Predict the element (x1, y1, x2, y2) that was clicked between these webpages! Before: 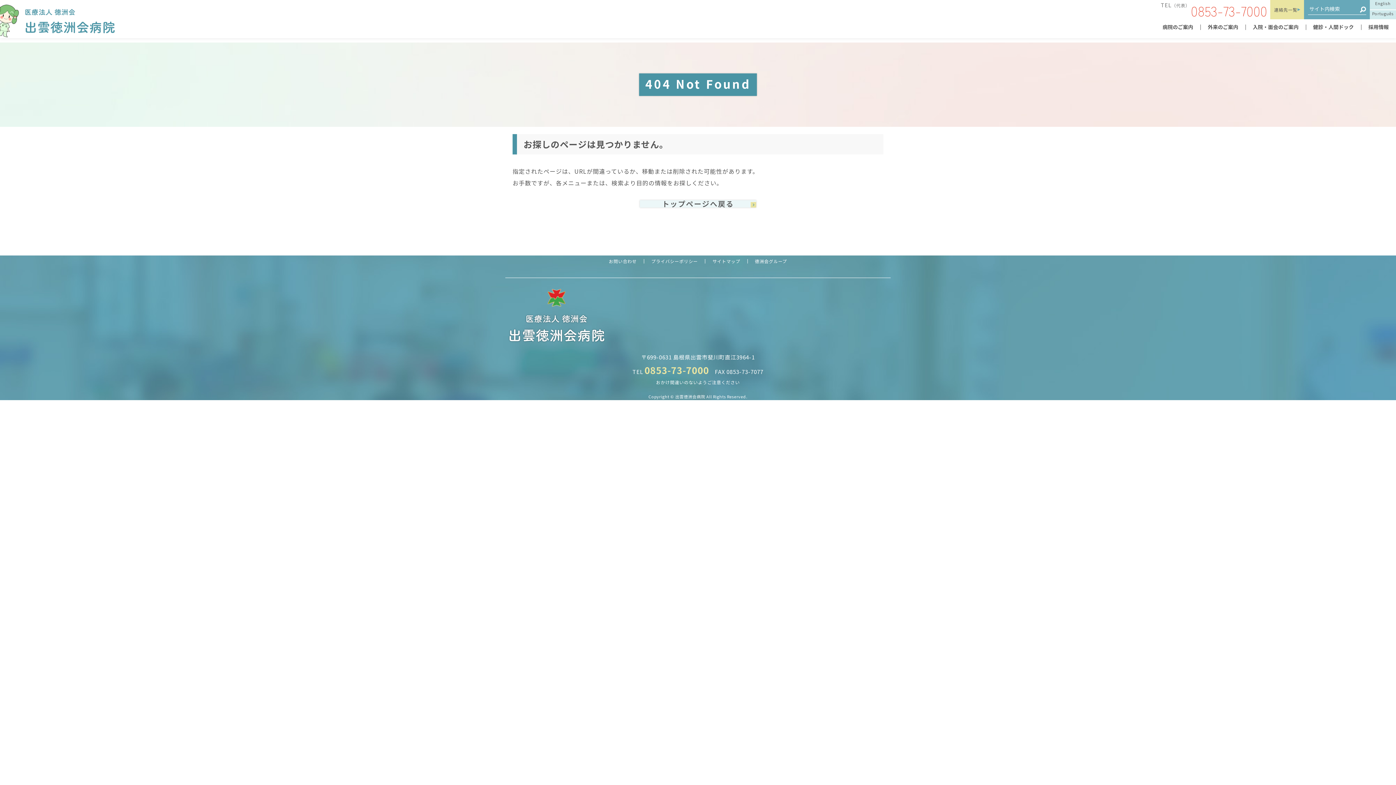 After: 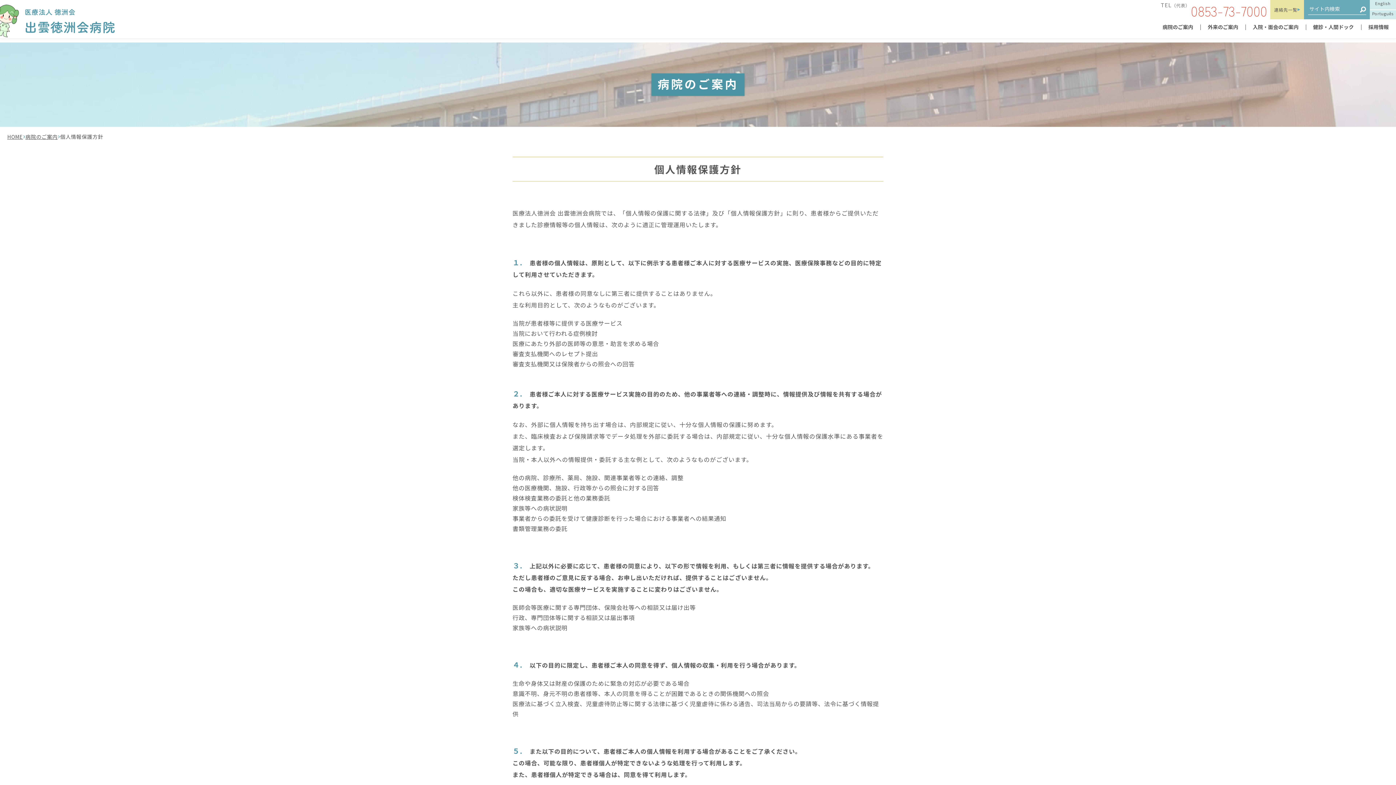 Action: label: プライバシーポリシー bbox: (644, 255, 705, 266)